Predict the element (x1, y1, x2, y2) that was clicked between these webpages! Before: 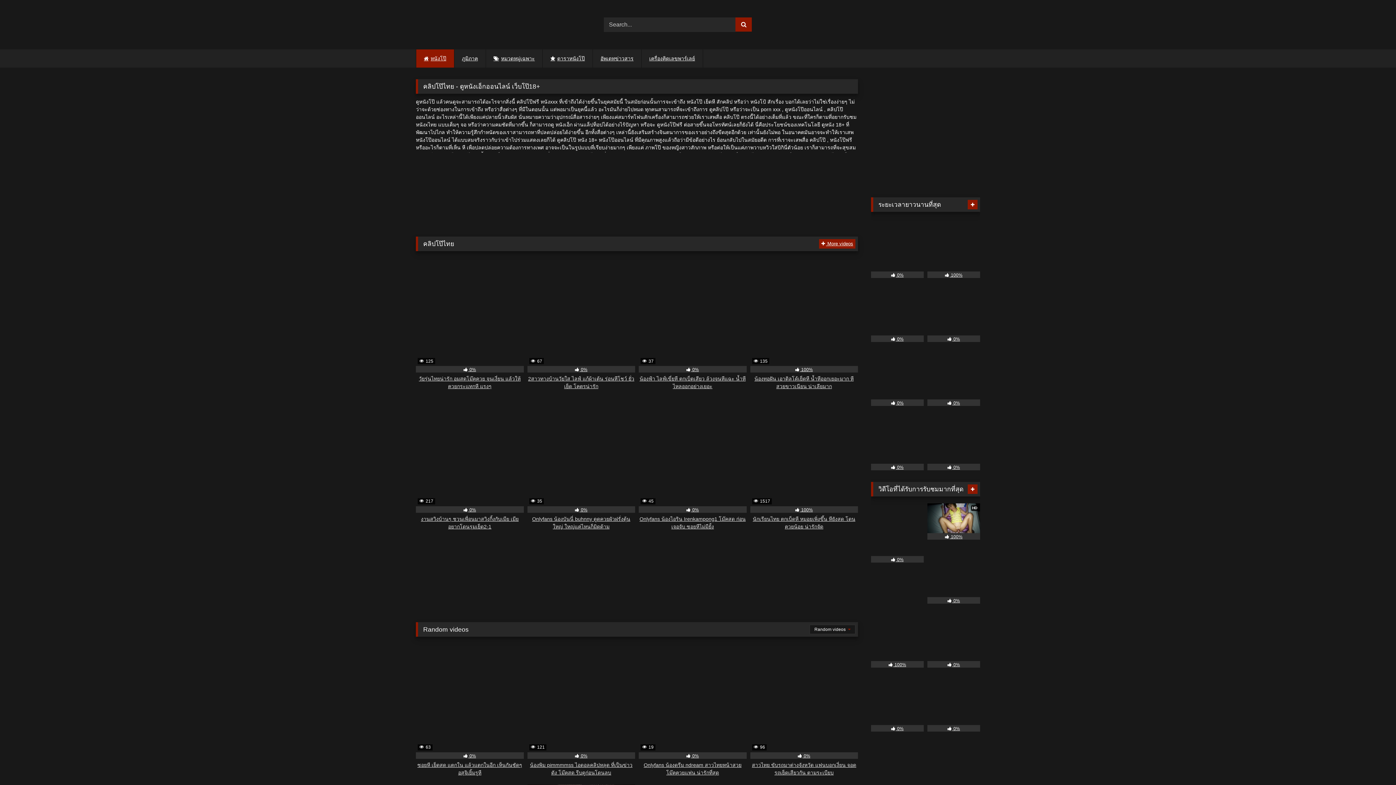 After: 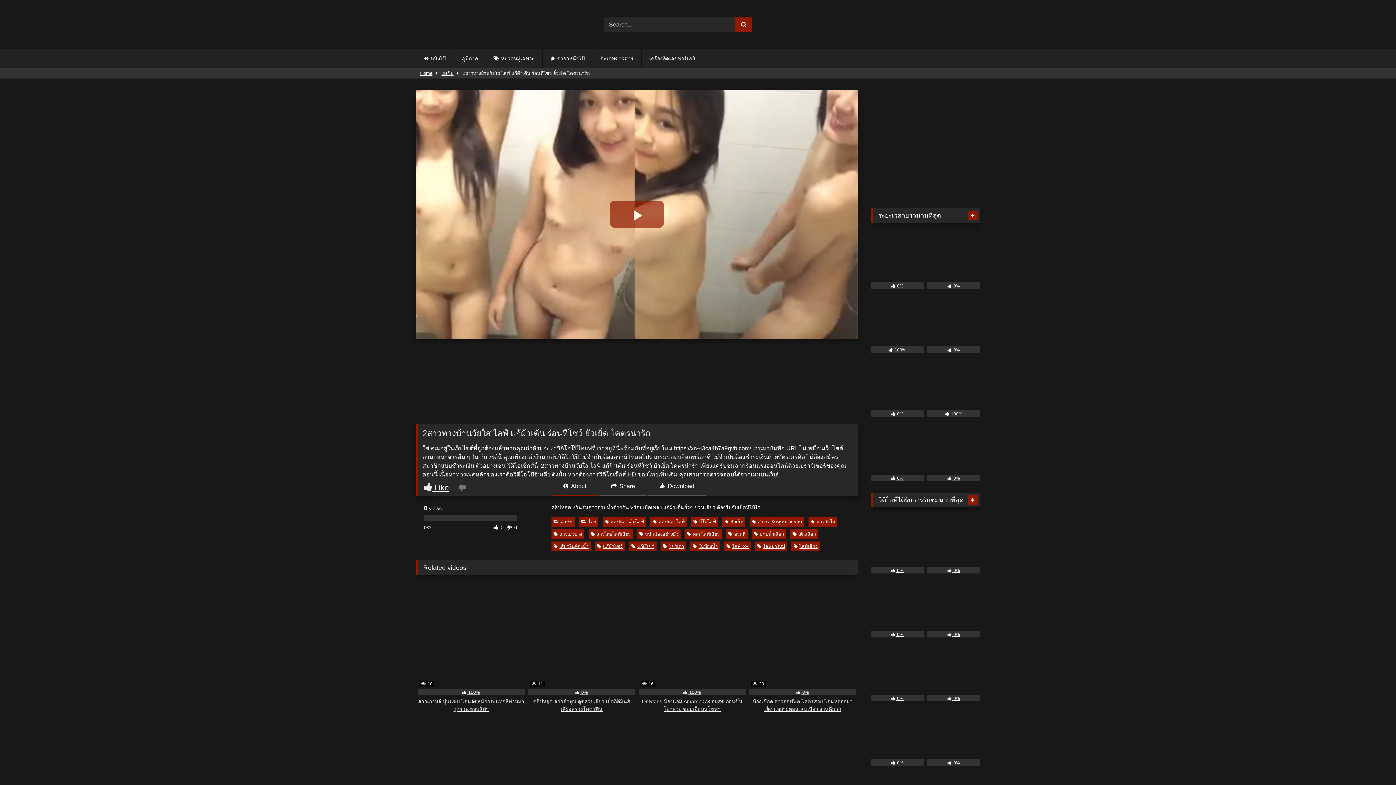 Action: bbox: (527, 258, 635, 390) label:  67
 0%
2สาวทางบ้านวัยใส ไลฟ์ แก้ผ้าเต้น ร่อนหีโชว์ ยั่วเย็ด โคตรน่ารัก